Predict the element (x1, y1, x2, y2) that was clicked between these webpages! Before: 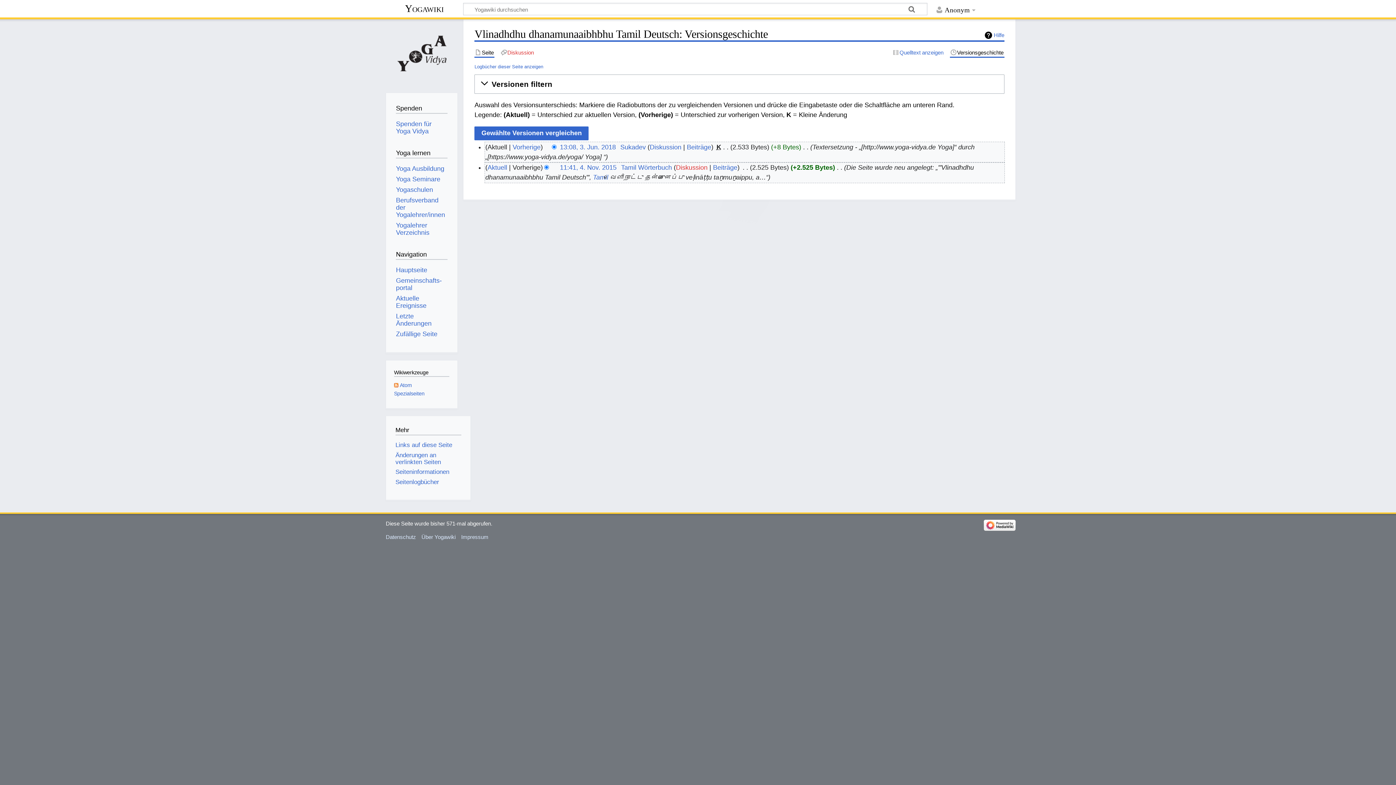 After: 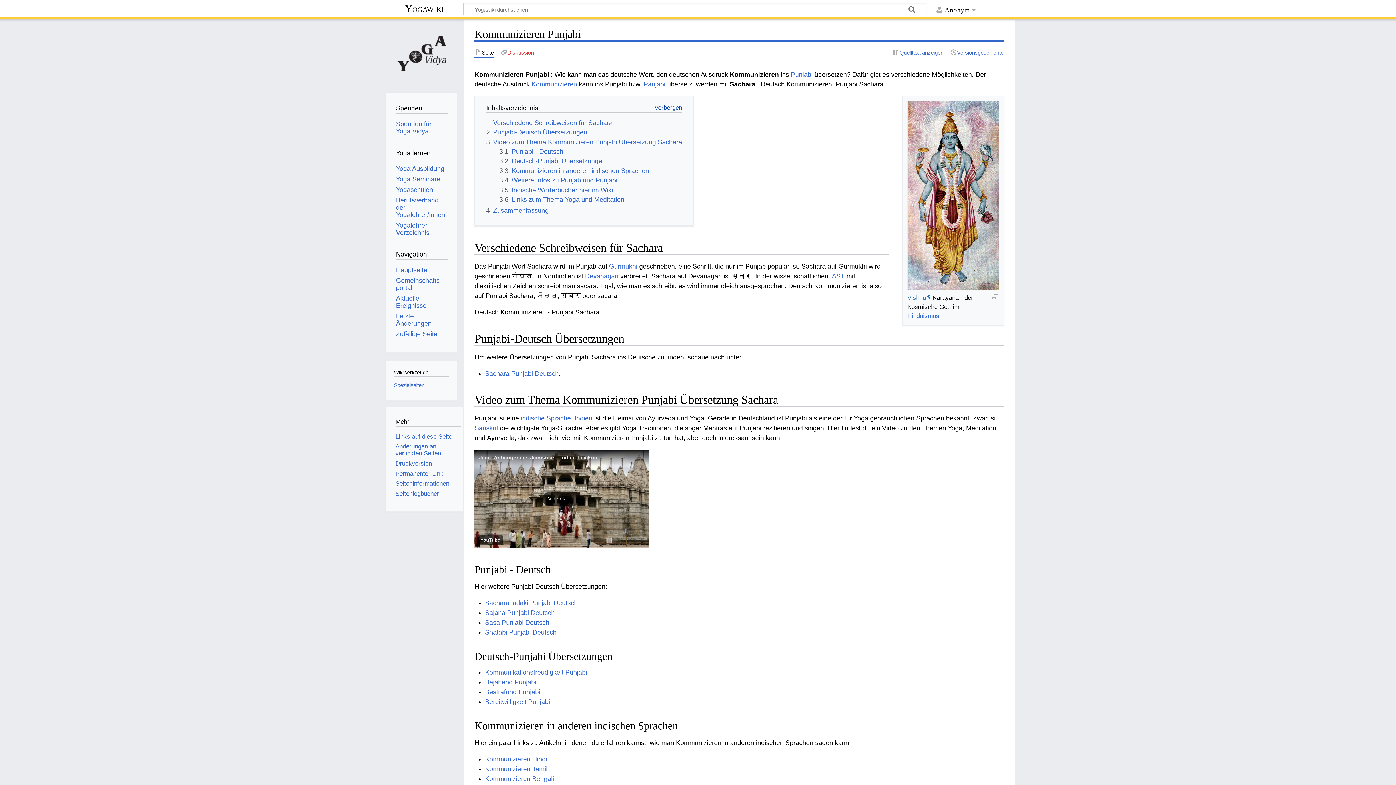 Action: bbox: (396, 330, 437, 337) label: Zufällige Seite